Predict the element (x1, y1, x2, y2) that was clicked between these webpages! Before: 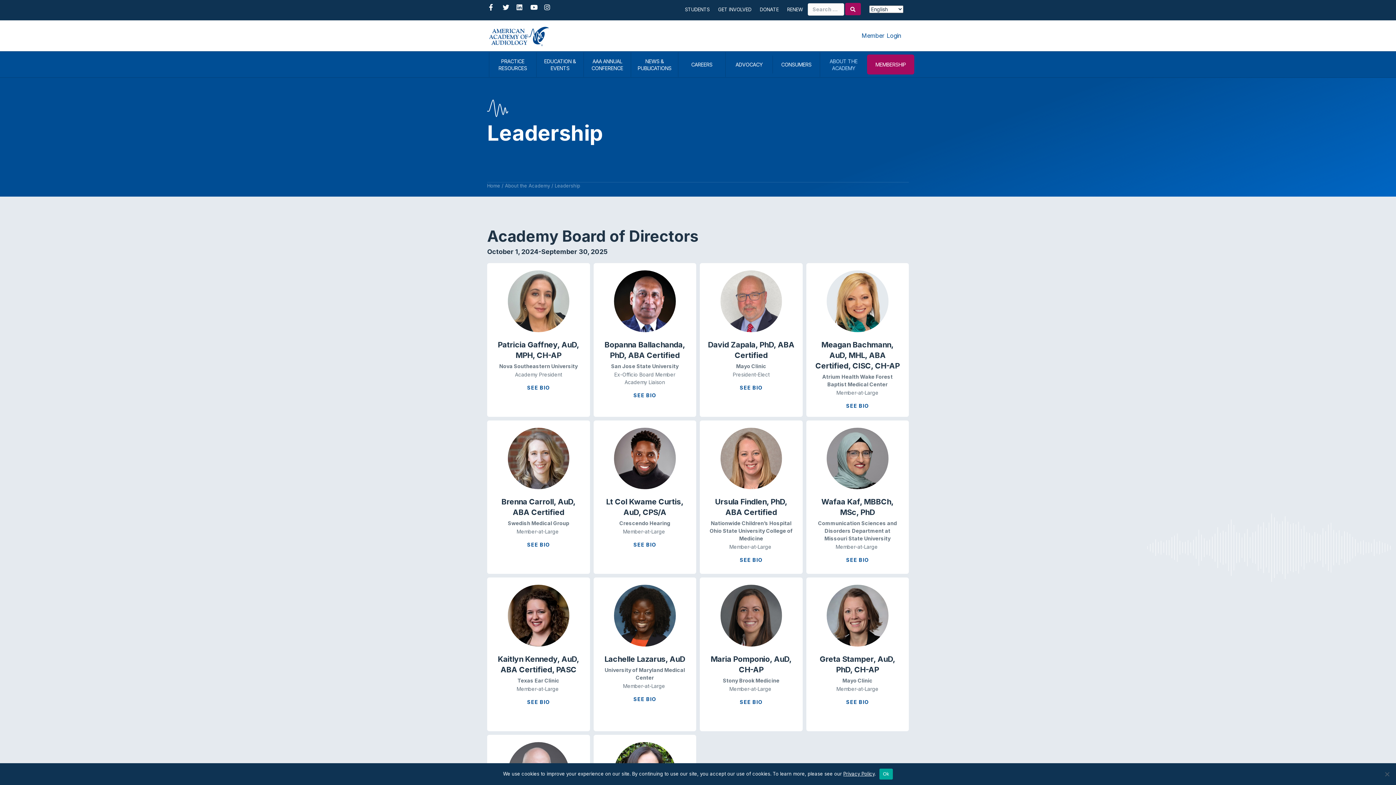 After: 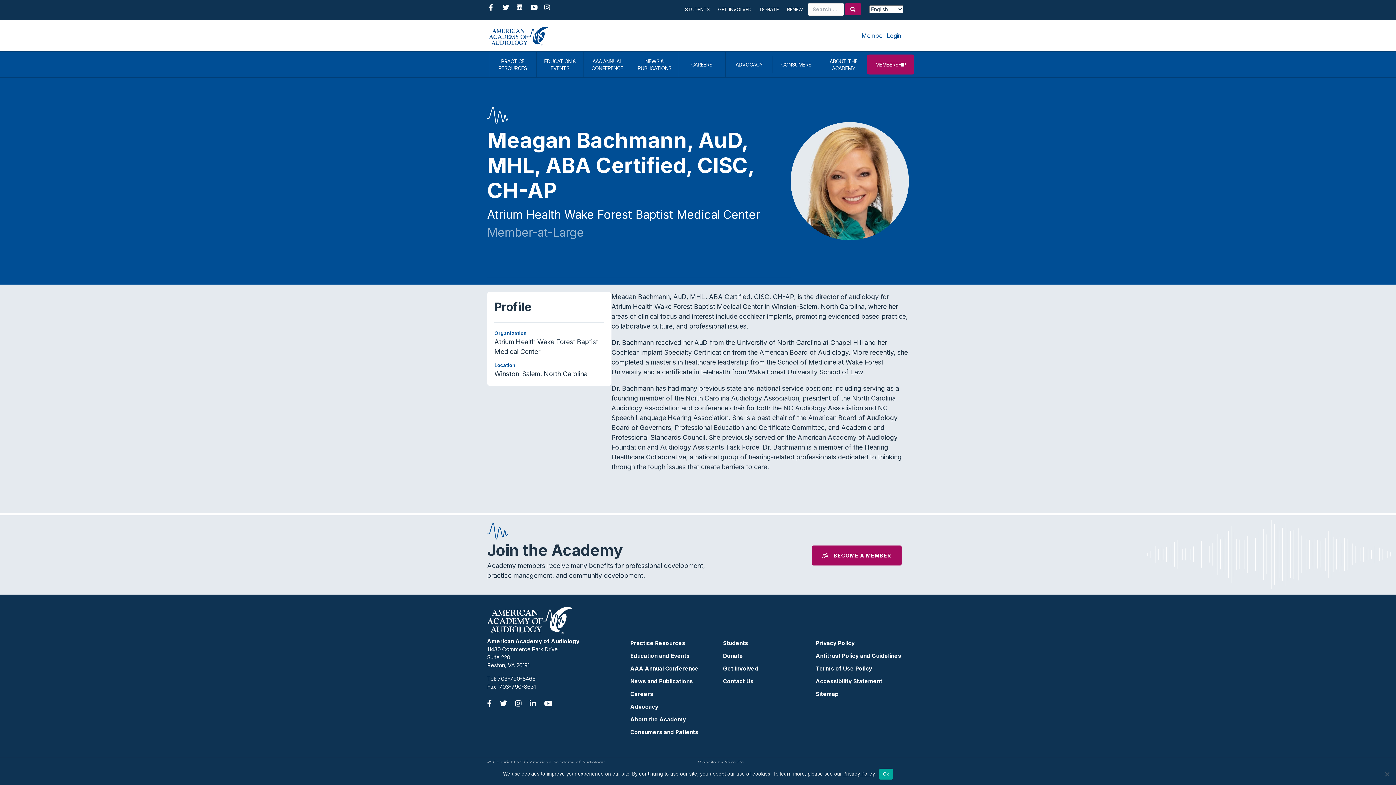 Action: label: Meagan Bachmann, AuD, MHL, ABA Certified, CISC, CH-AP bbox: (815, 340, 899, 370)